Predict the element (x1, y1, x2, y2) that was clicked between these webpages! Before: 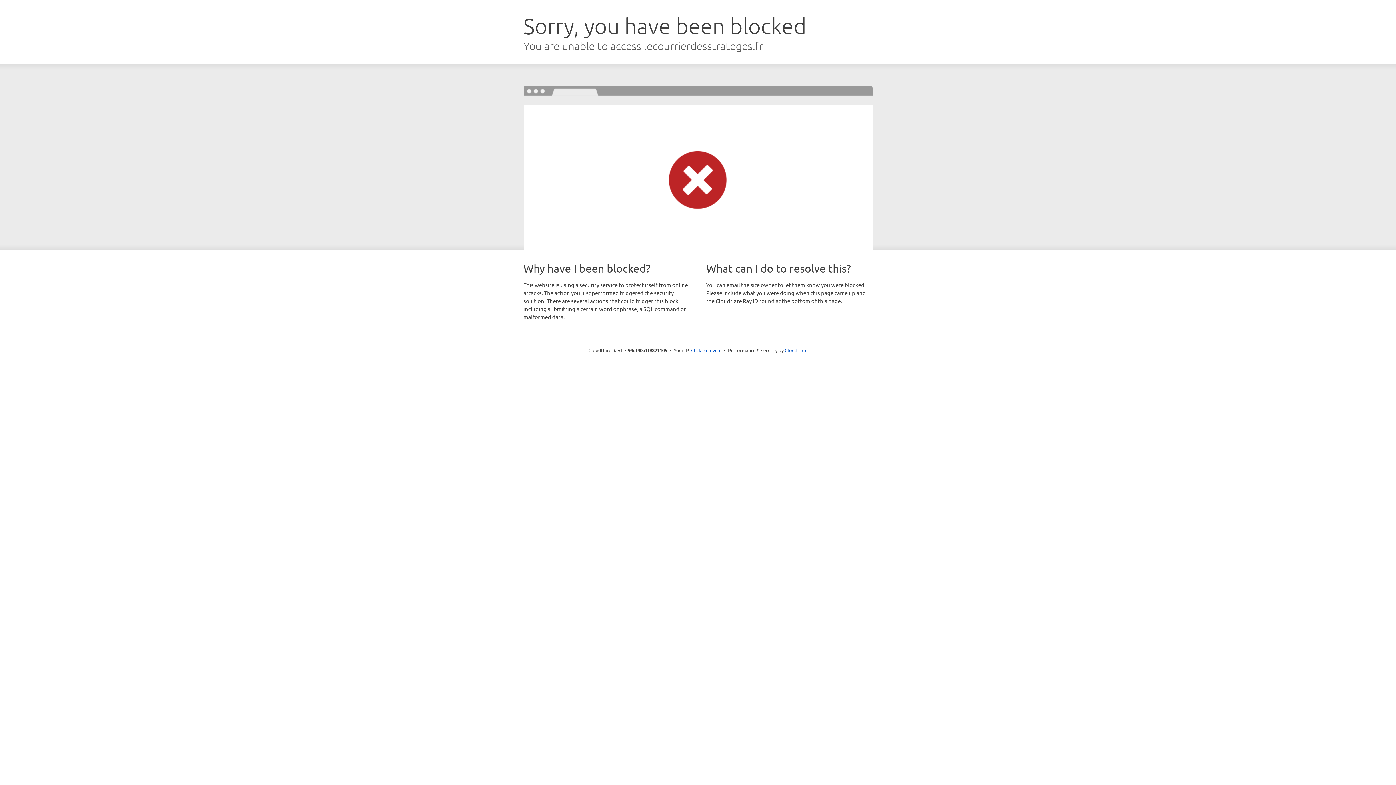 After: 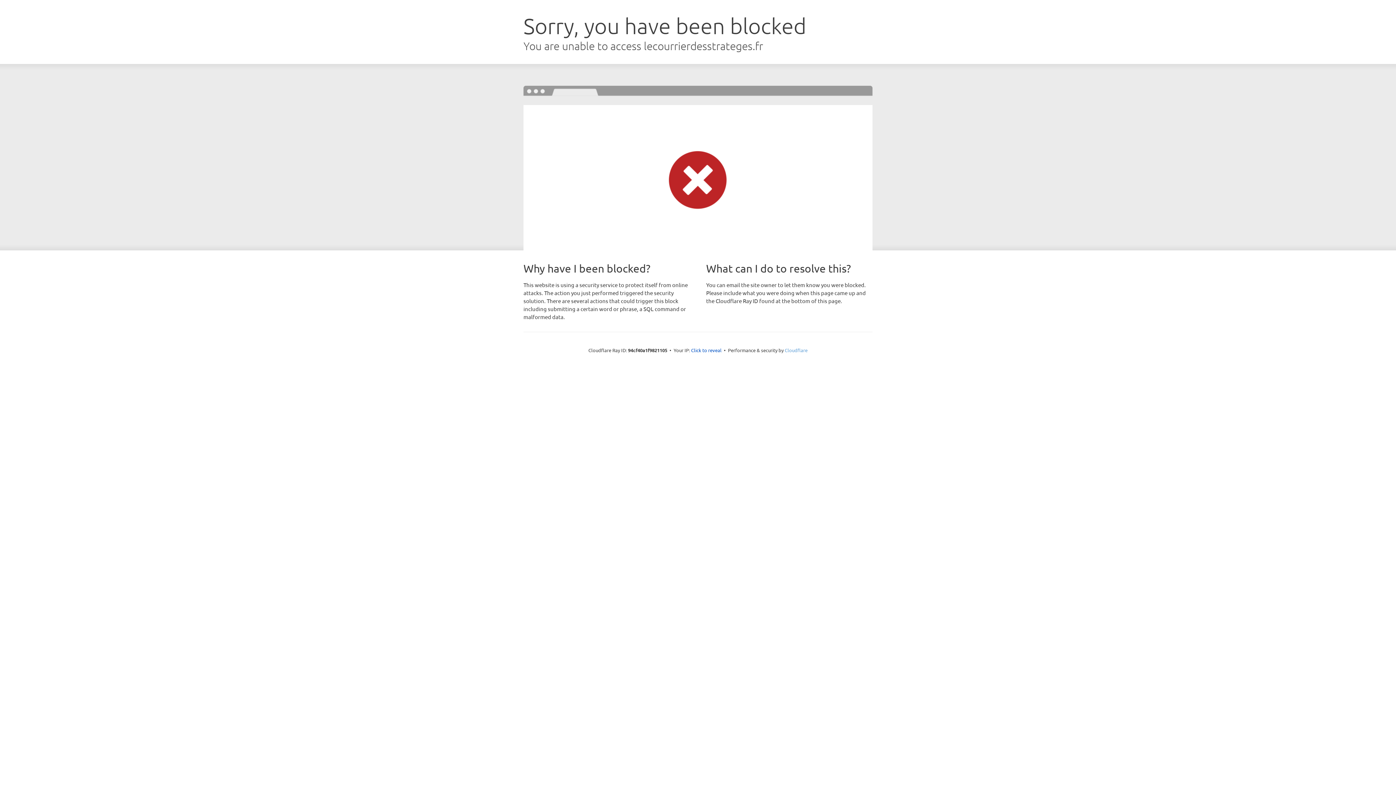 Action: bbox: (784, 347, 807, 353) label: Cloudflare